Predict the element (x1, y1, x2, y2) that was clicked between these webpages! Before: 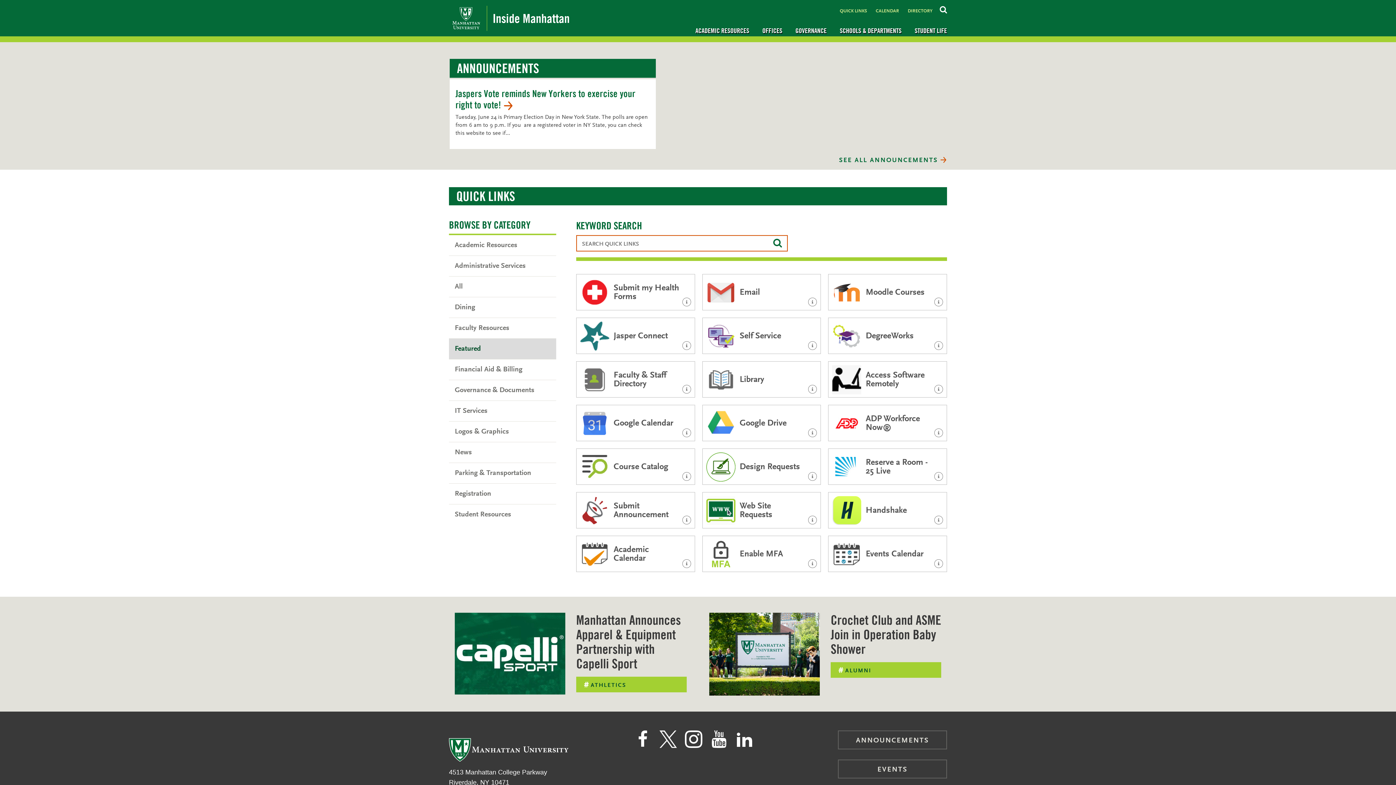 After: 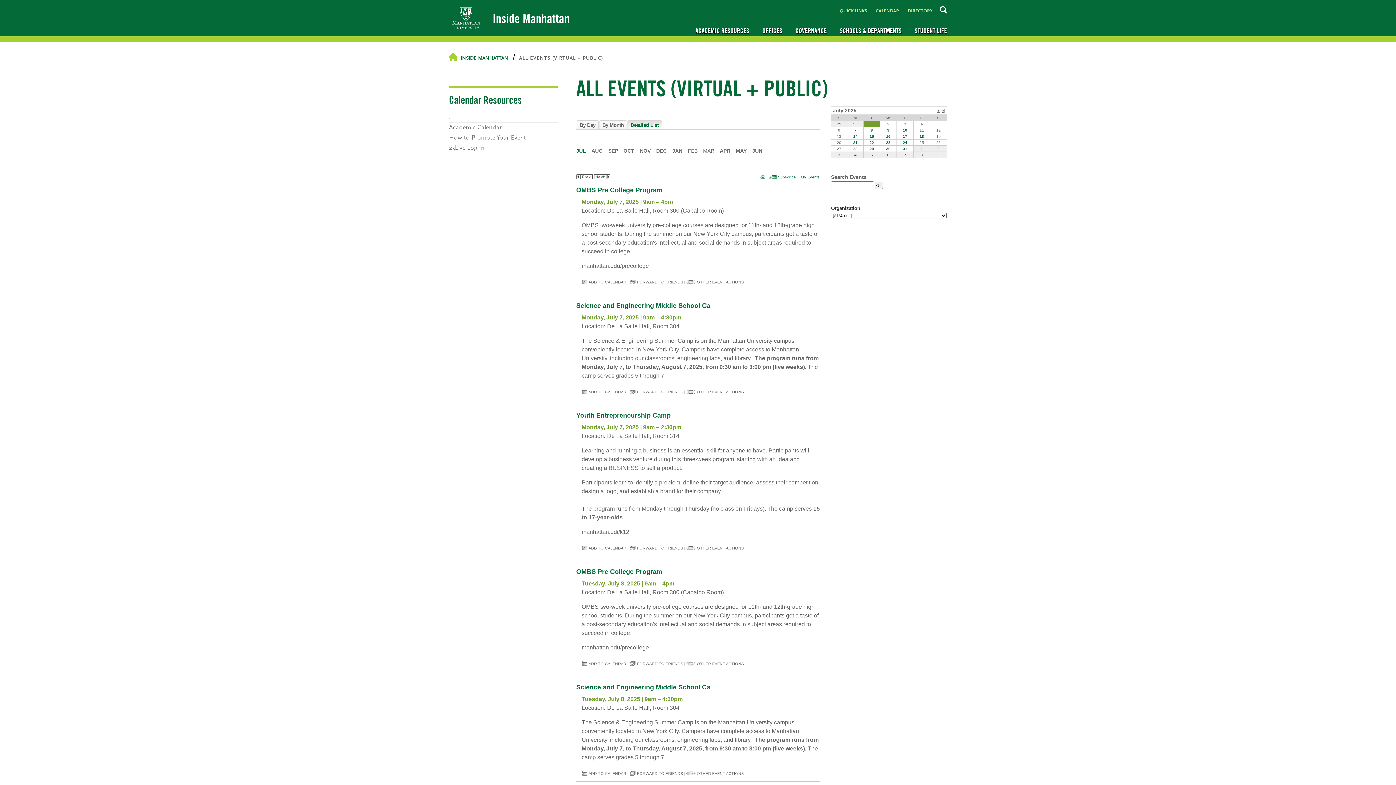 Action: label: EVENTS bbox: (838, 760, 947, 778)